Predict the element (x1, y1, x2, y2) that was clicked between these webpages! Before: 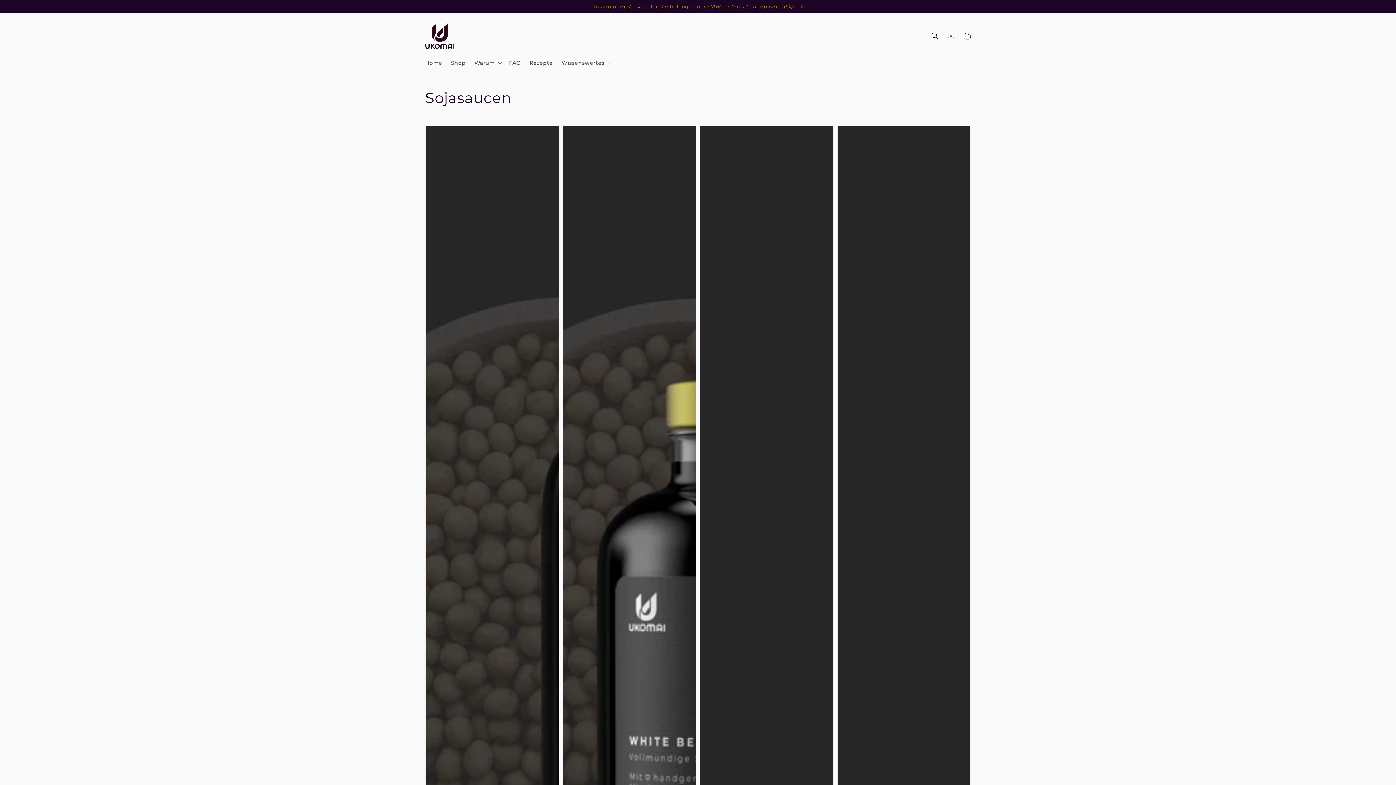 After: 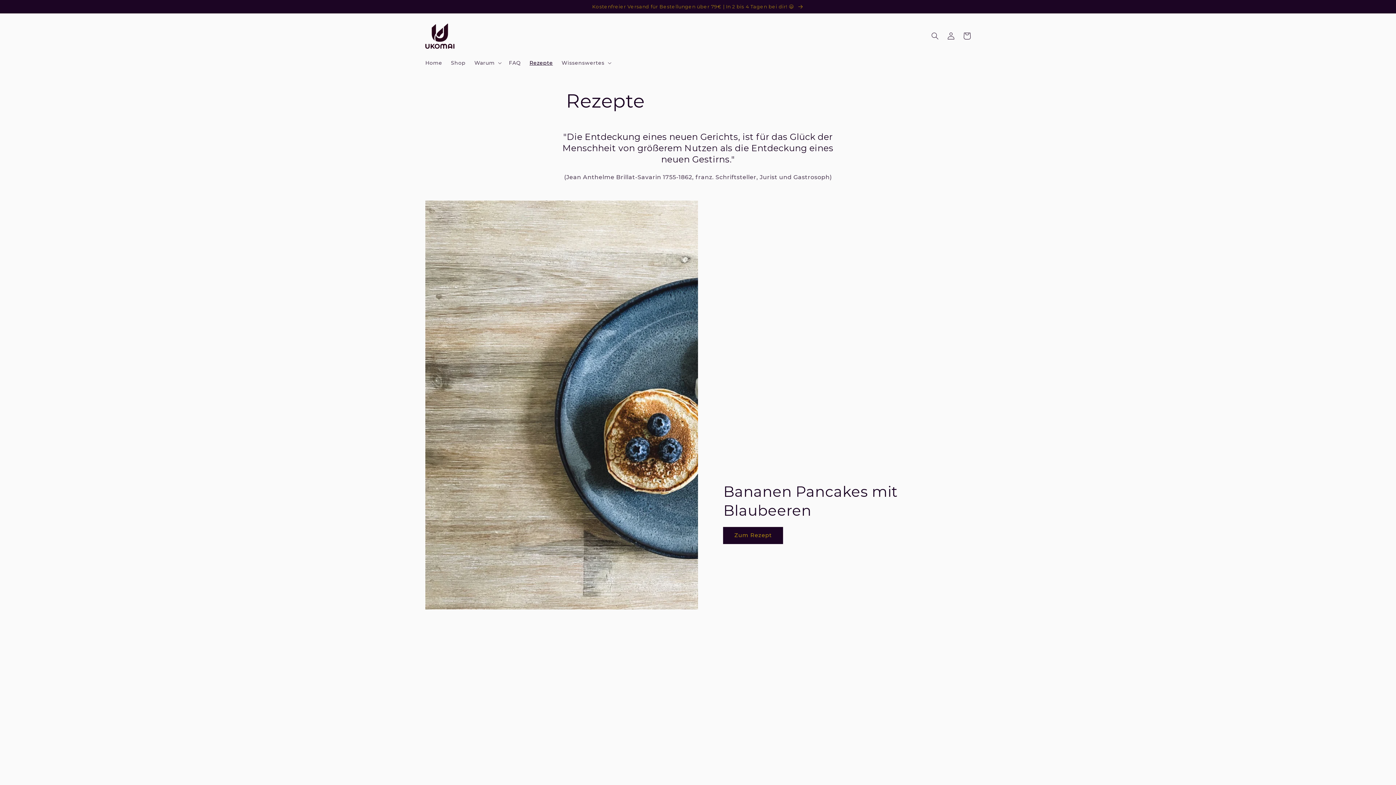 Action: label: Rezepte bbox: (525, 55, 557, 70)